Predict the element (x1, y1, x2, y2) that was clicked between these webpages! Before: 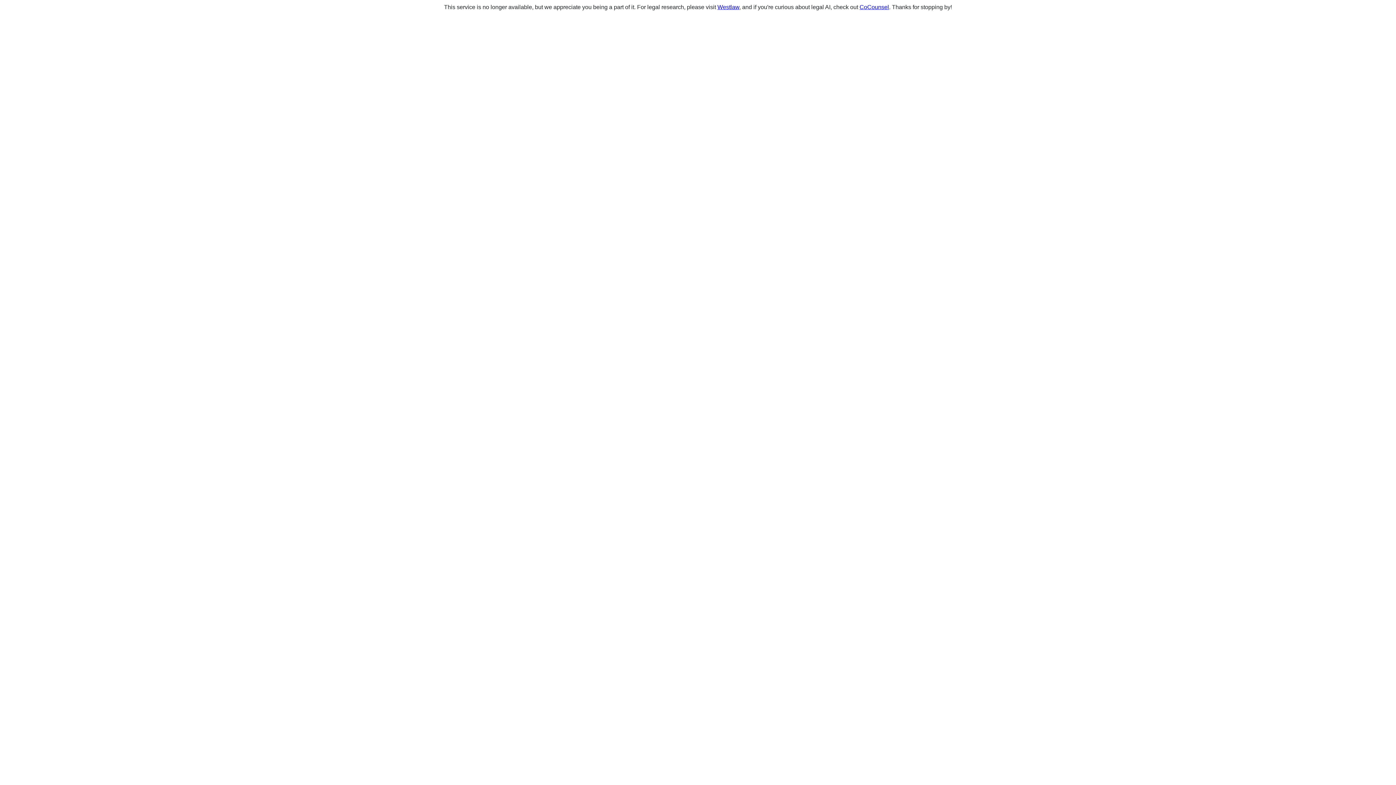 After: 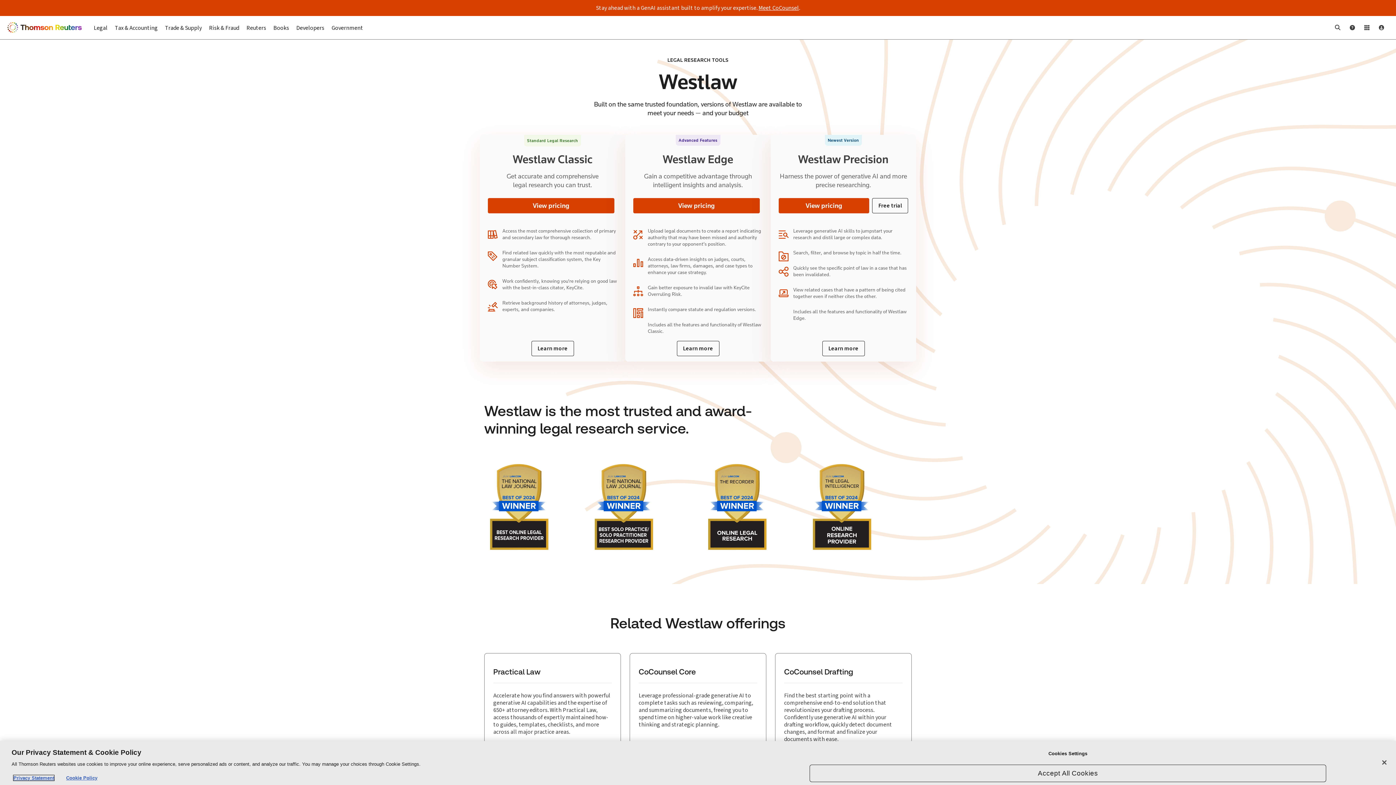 Action: label: Westlaw bbox: (717, 4, 739, 10)